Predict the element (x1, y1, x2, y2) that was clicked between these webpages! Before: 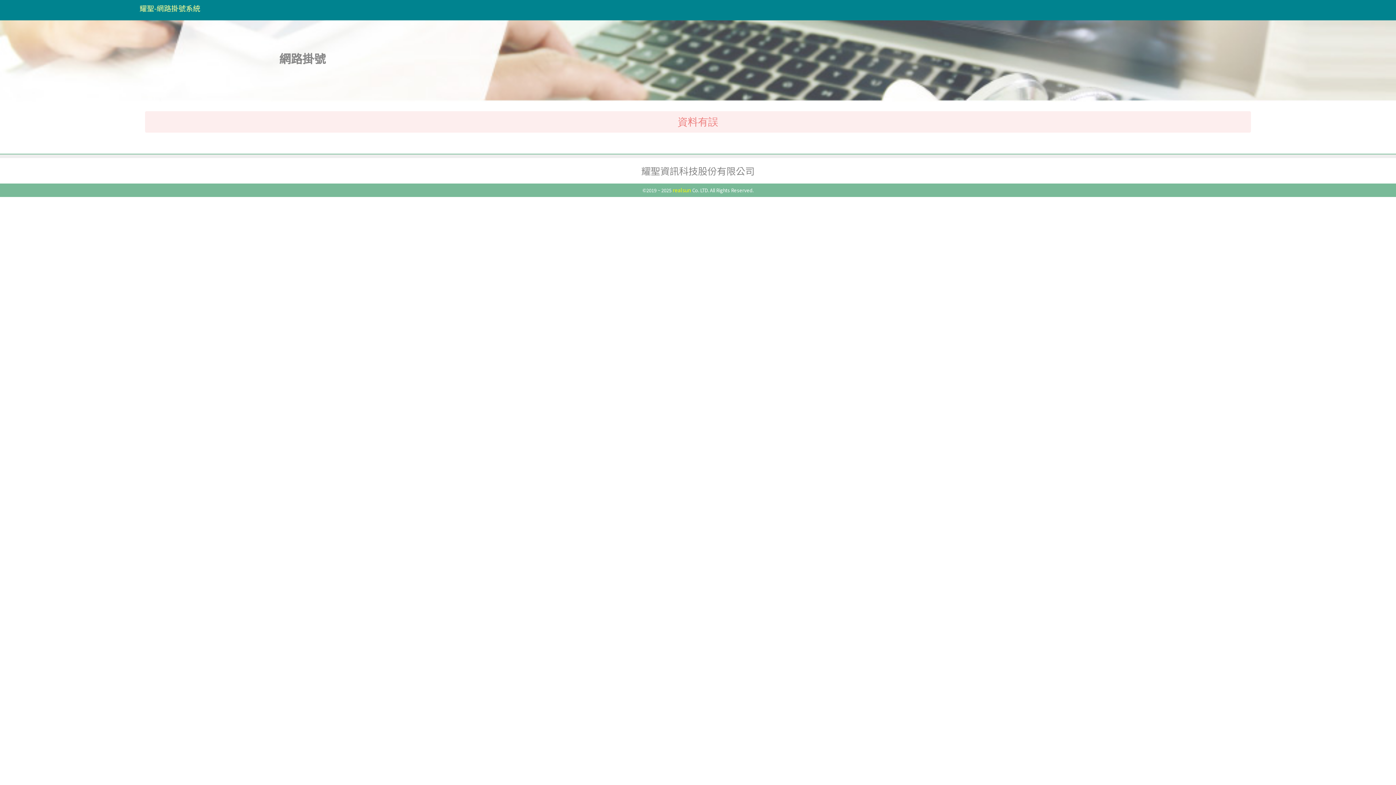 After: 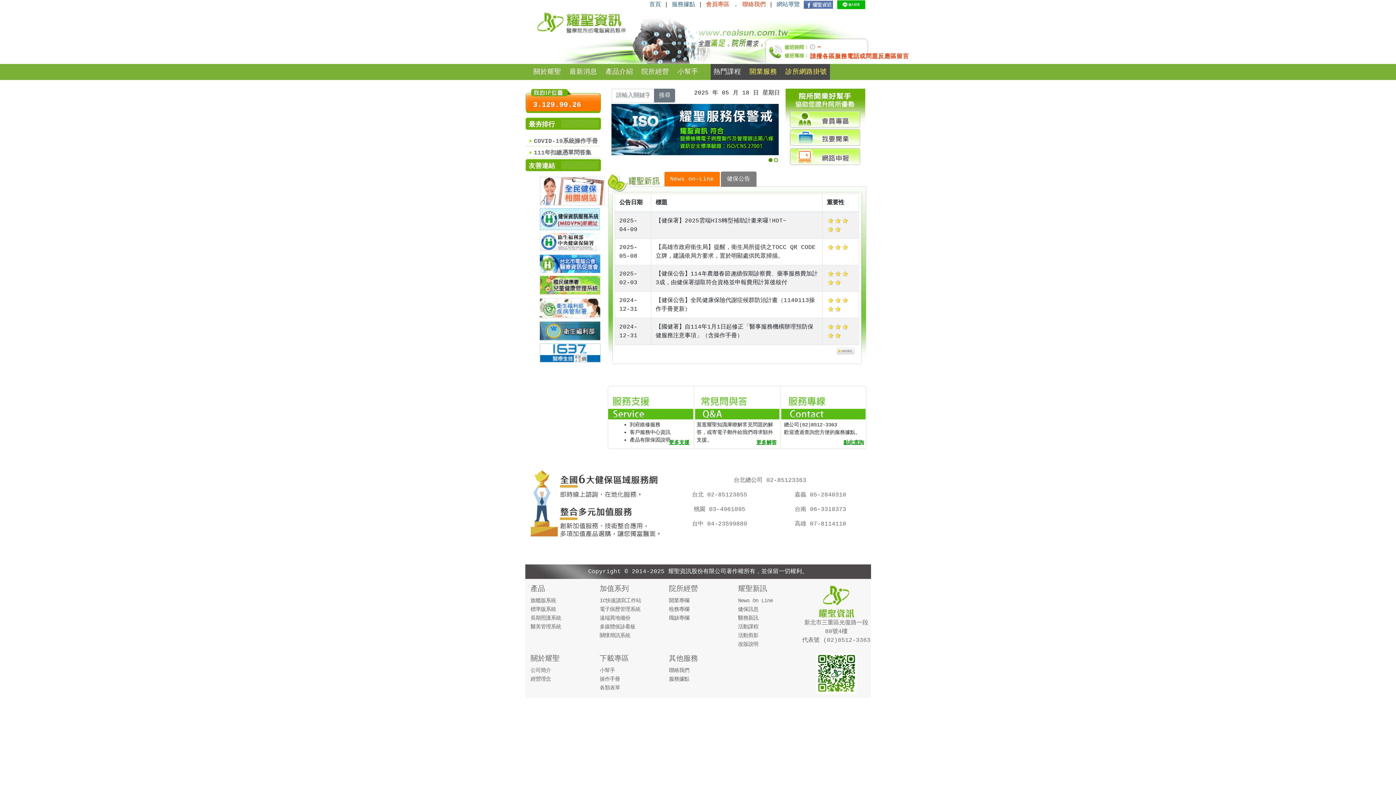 Action: bbox: (672, 186, 691, 193) label: realsun